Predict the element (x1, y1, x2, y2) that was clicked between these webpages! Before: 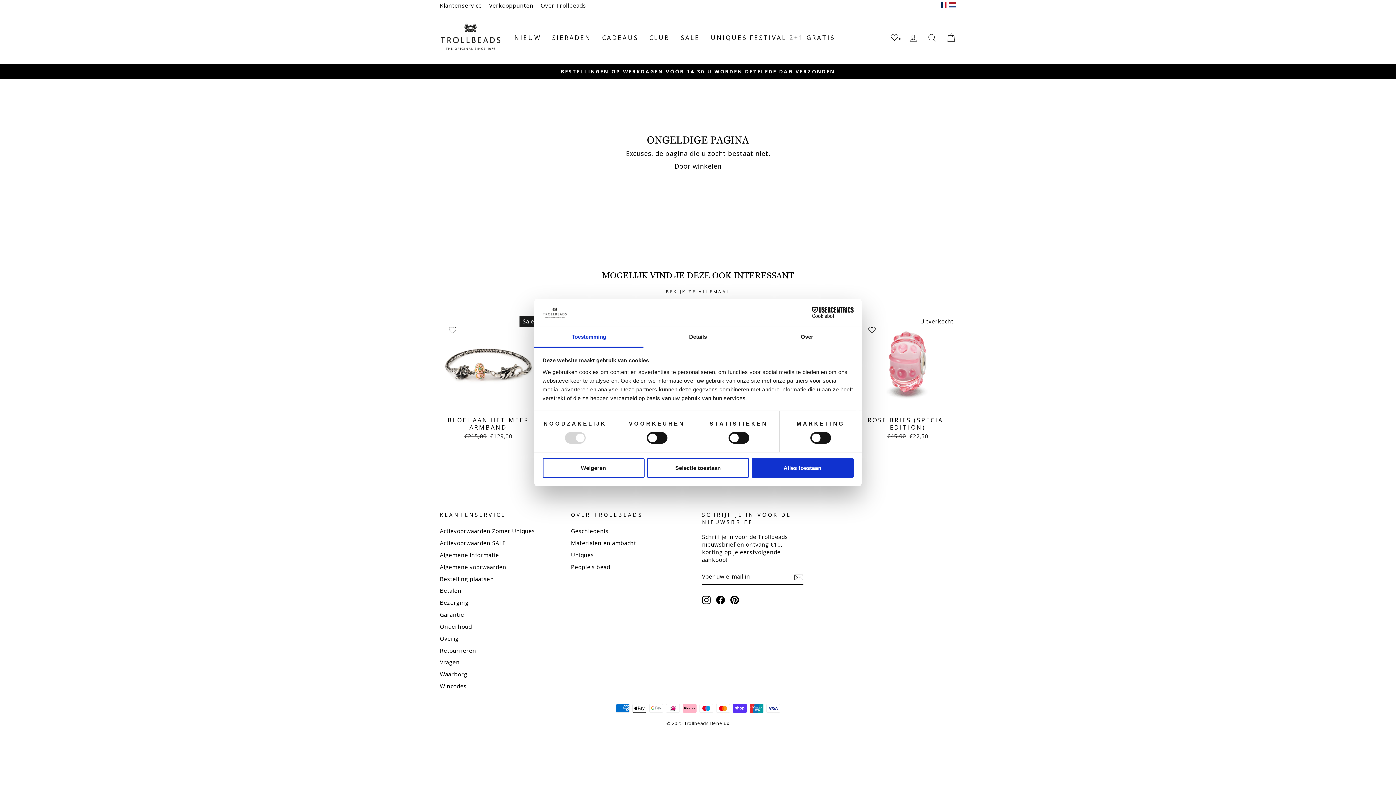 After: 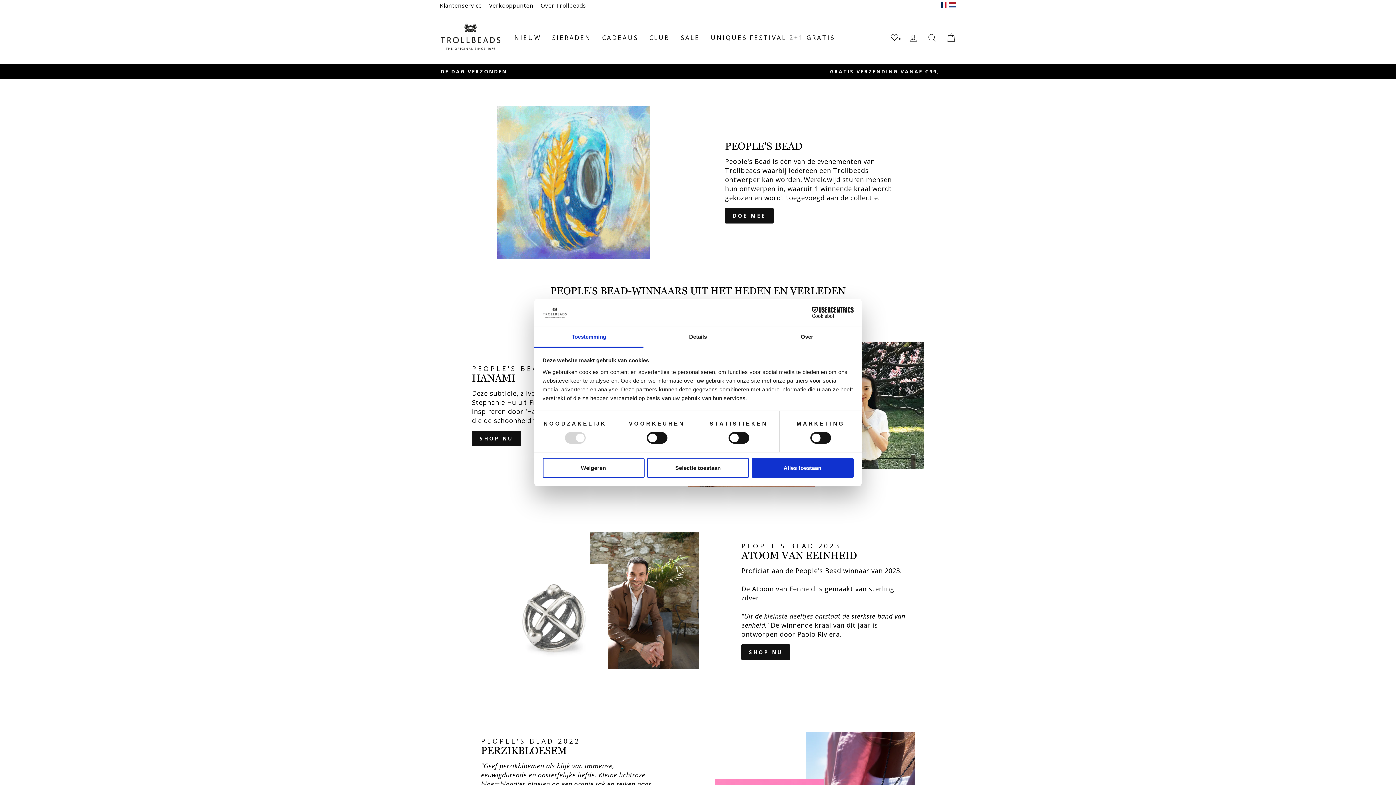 Action: bbox: (571, 562, 610, 572) label: People's bead